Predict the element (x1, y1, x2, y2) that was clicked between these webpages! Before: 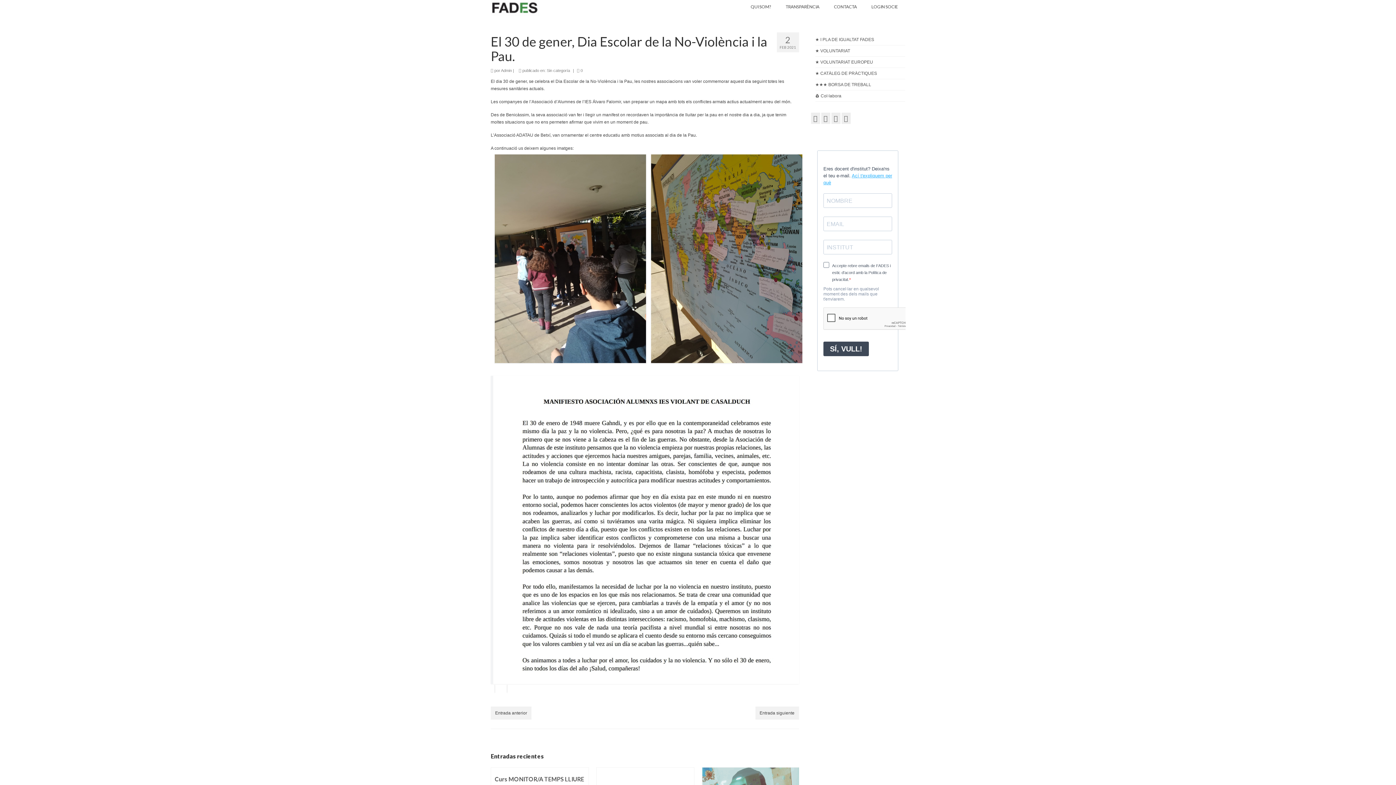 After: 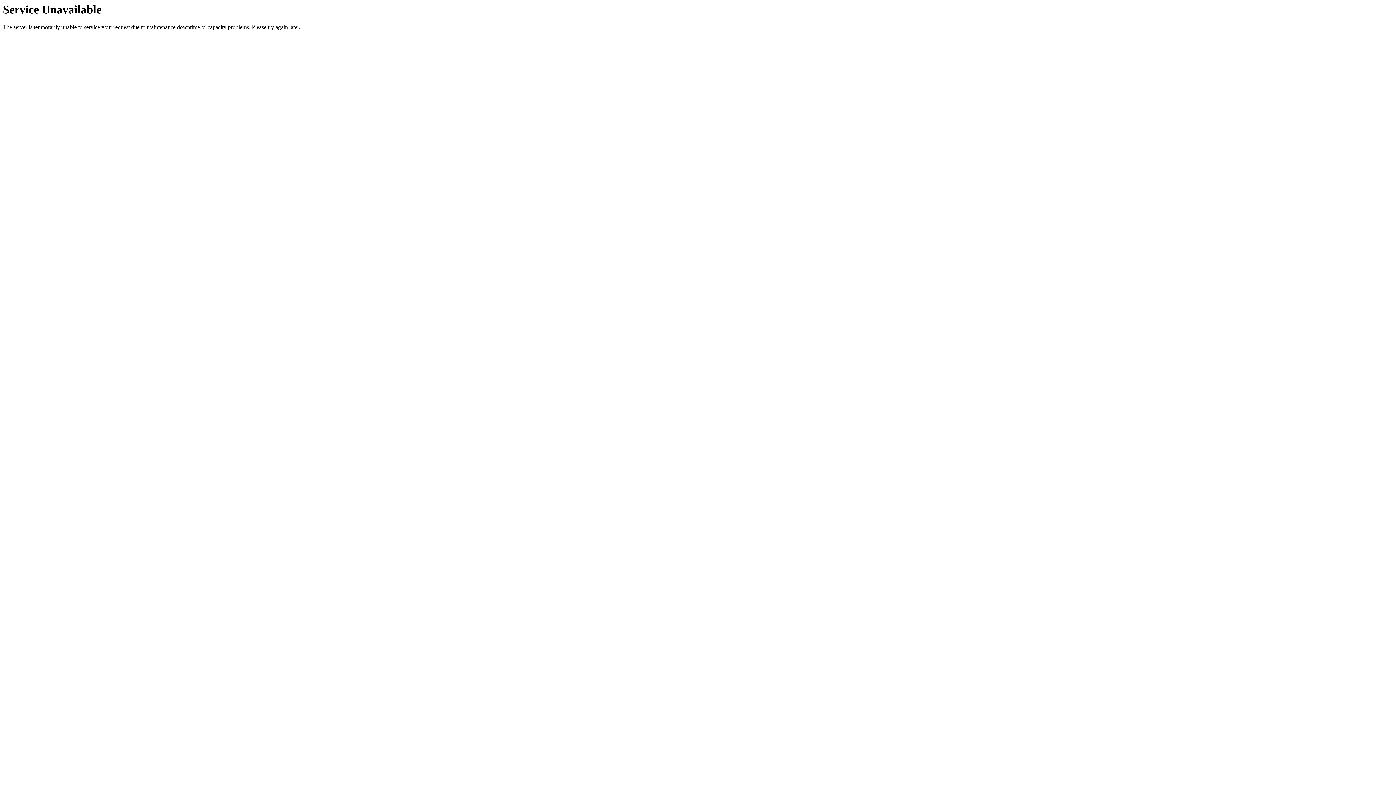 Action: label: ★ VOLUNTARIAT EUROPEU bbox: (815, 59, 873, 64)